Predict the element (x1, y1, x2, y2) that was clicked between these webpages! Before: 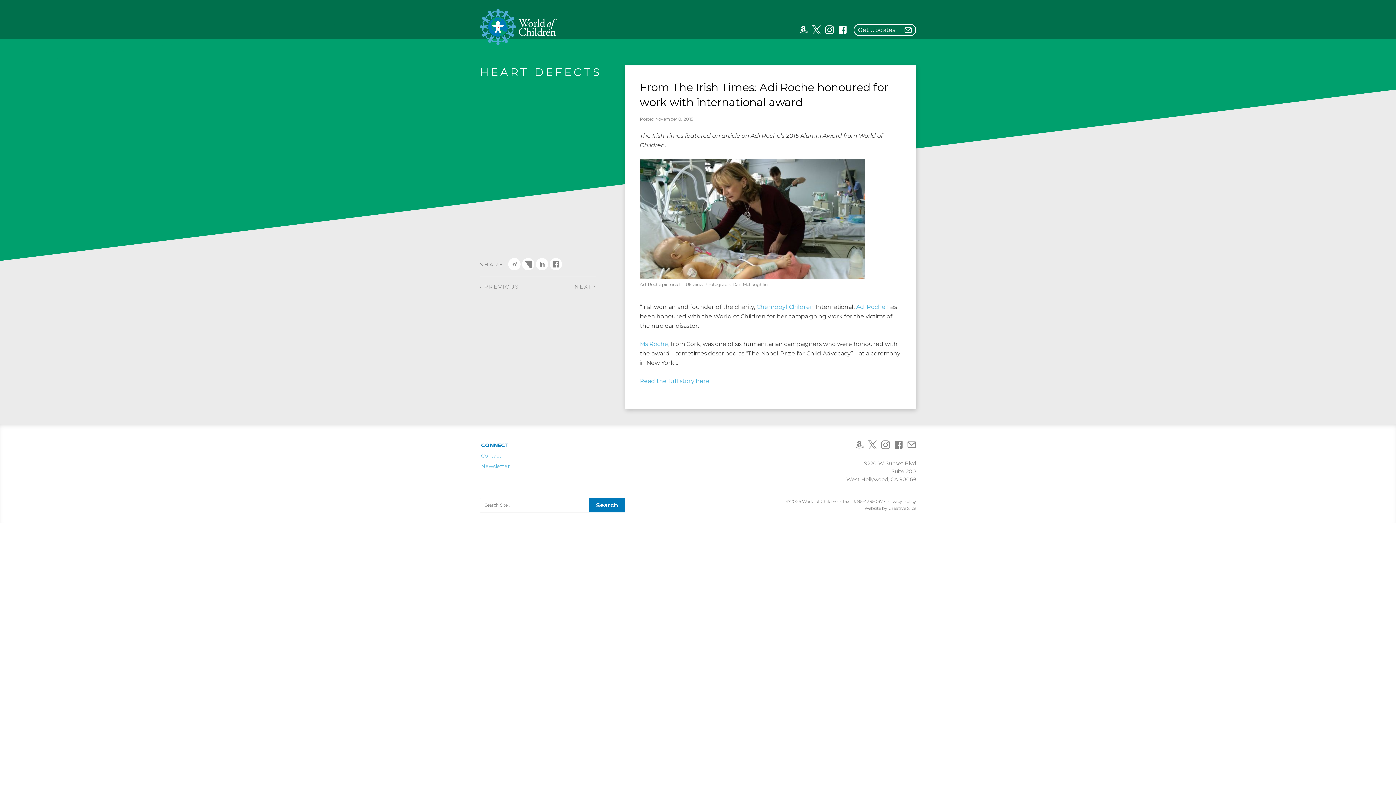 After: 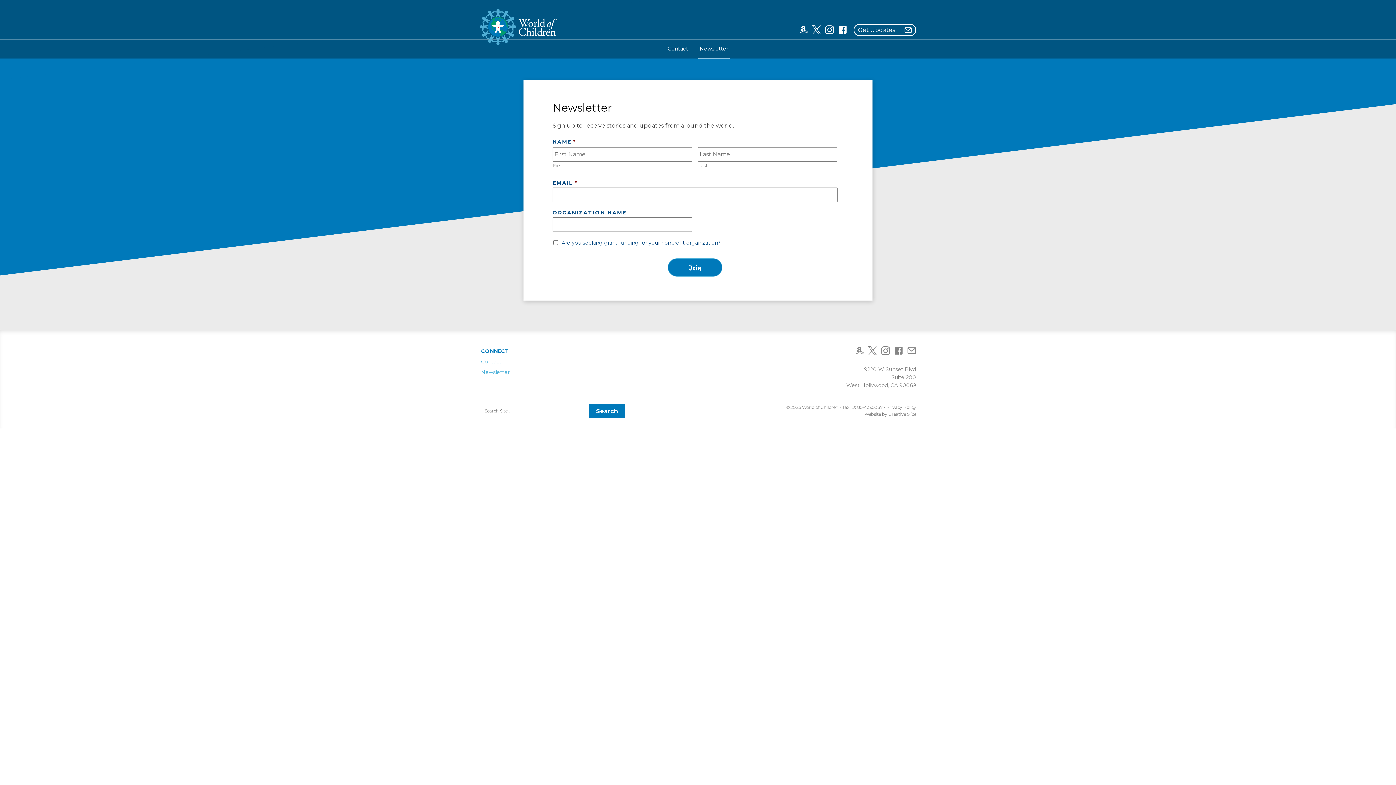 Action: bbox: (904, 440, 916, 448)